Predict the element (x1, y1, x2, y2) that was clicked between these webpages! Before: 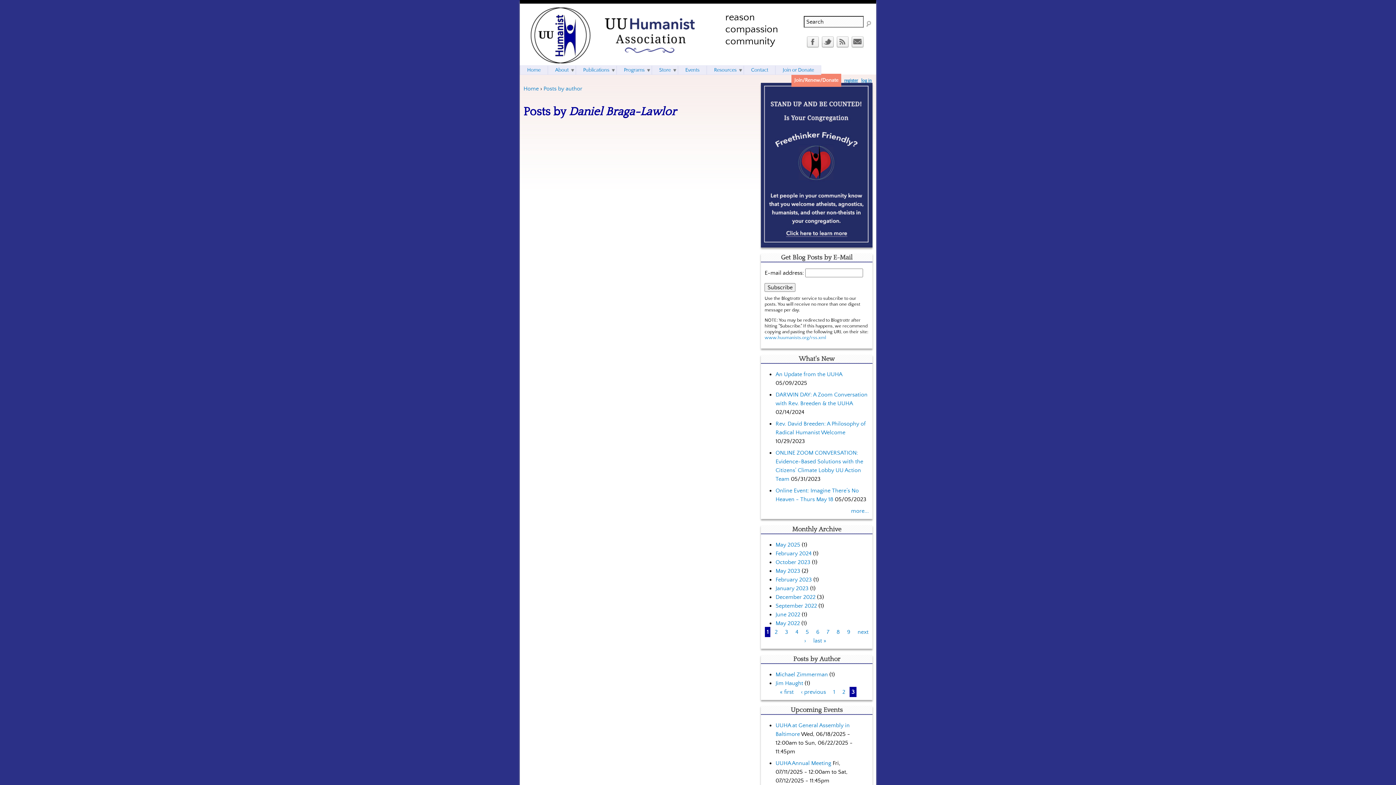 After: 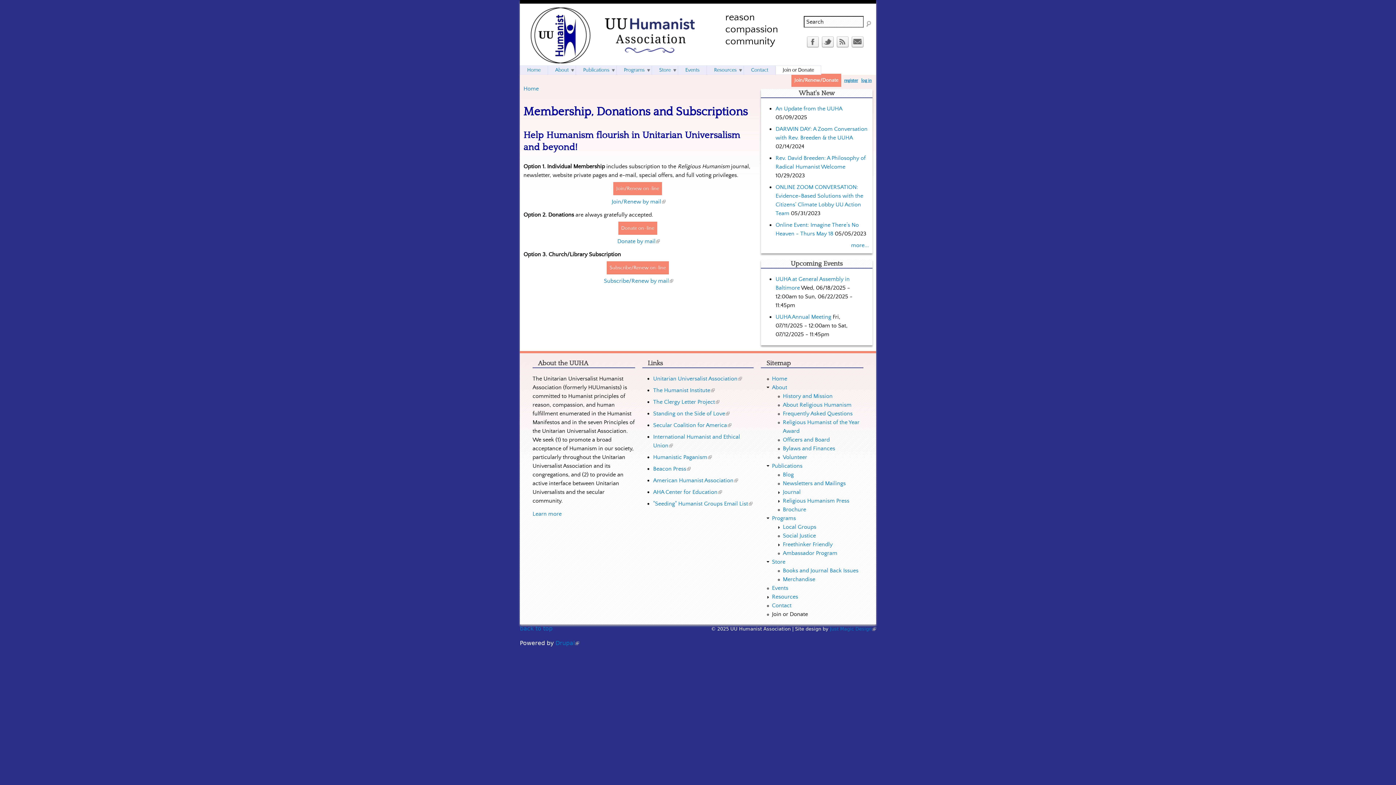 Action: label: Join or Donate bbox: (776, 65, 821, 74)